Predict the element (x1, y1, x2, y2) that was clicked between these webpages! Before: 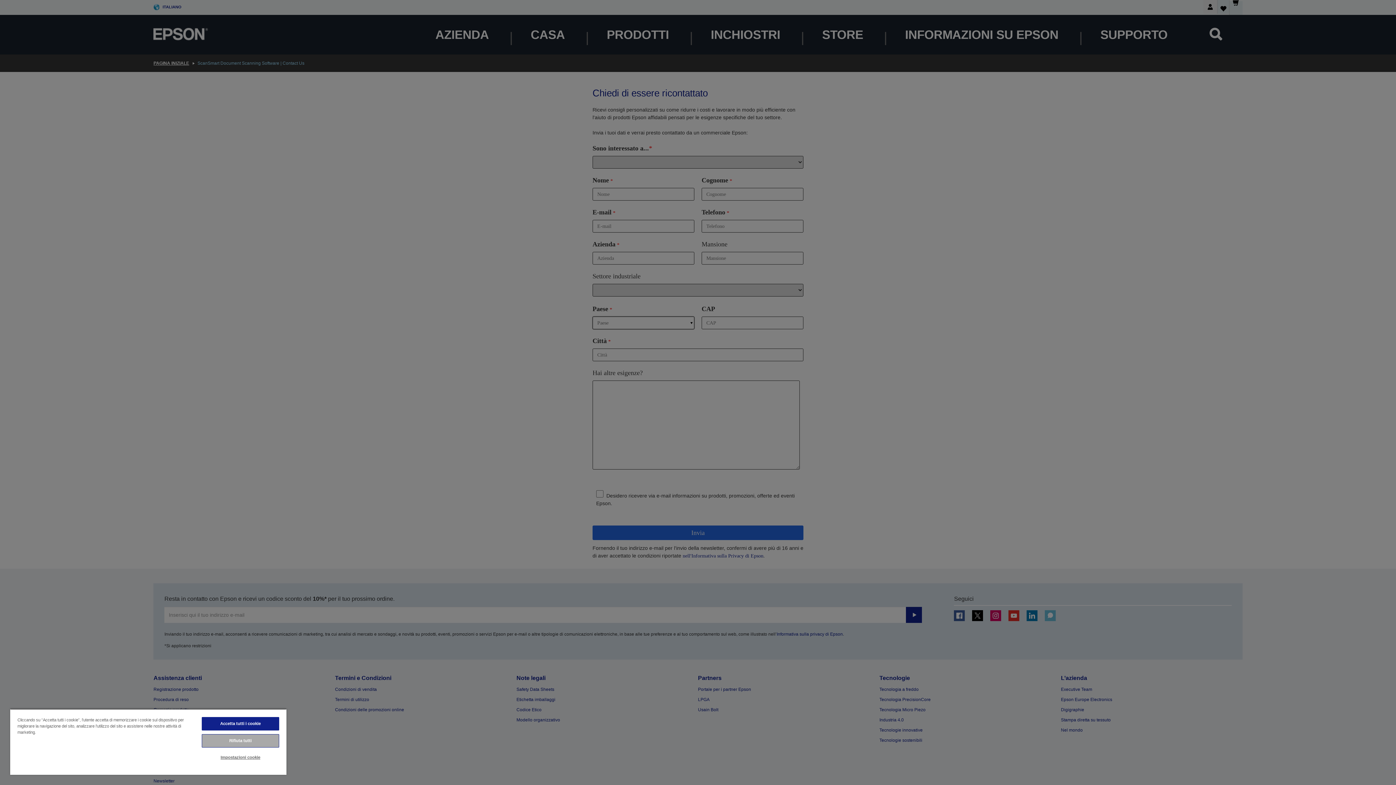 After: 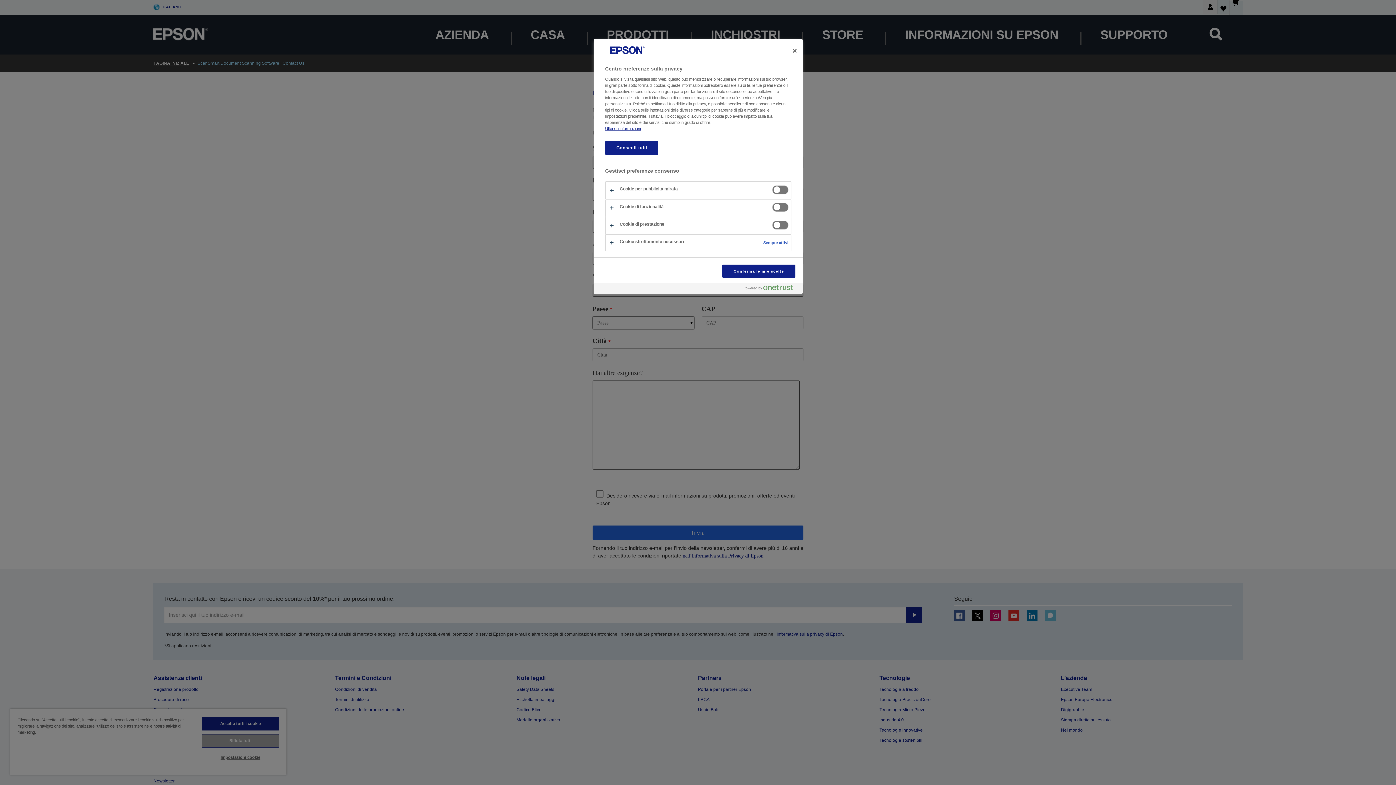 Action: bbox: (201, 751, 279, 764) label: Impostazioni cookie